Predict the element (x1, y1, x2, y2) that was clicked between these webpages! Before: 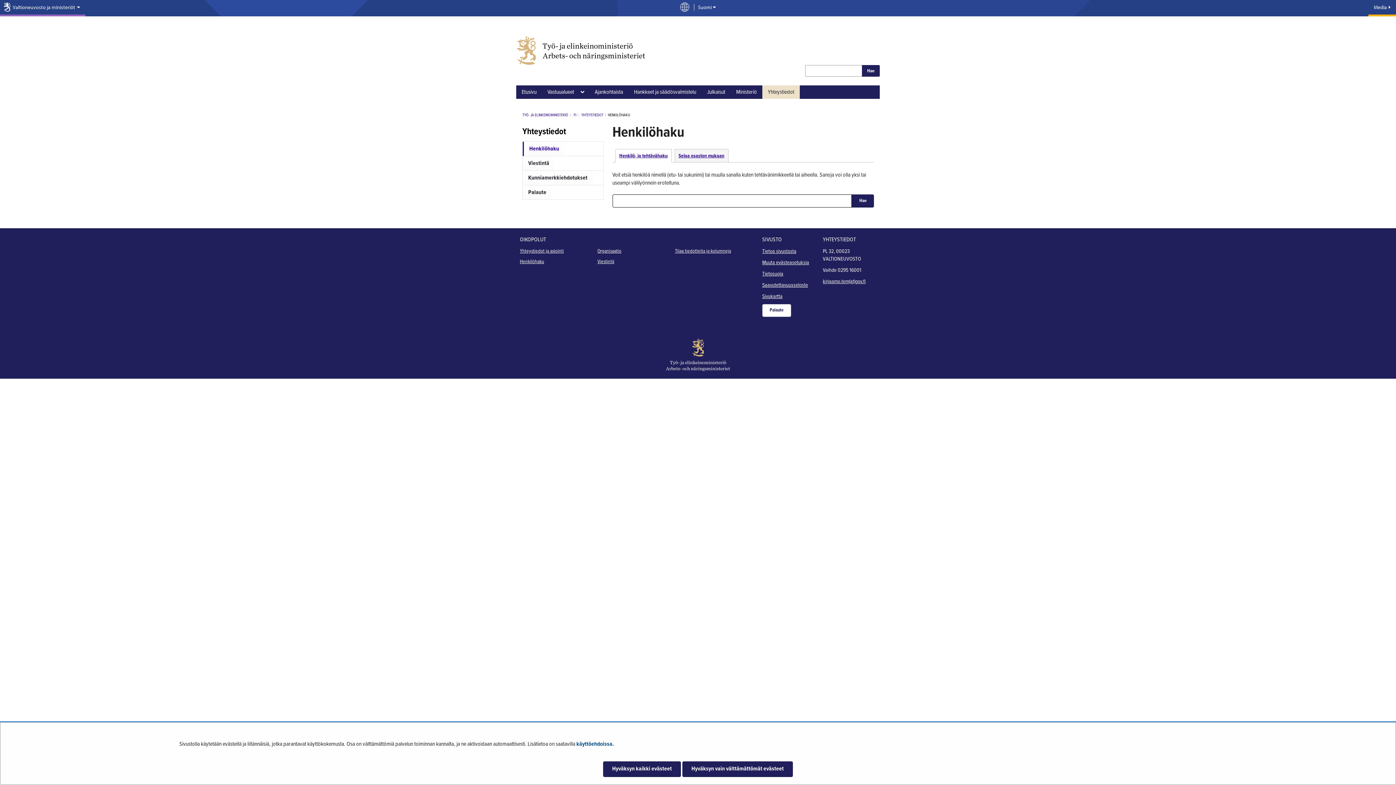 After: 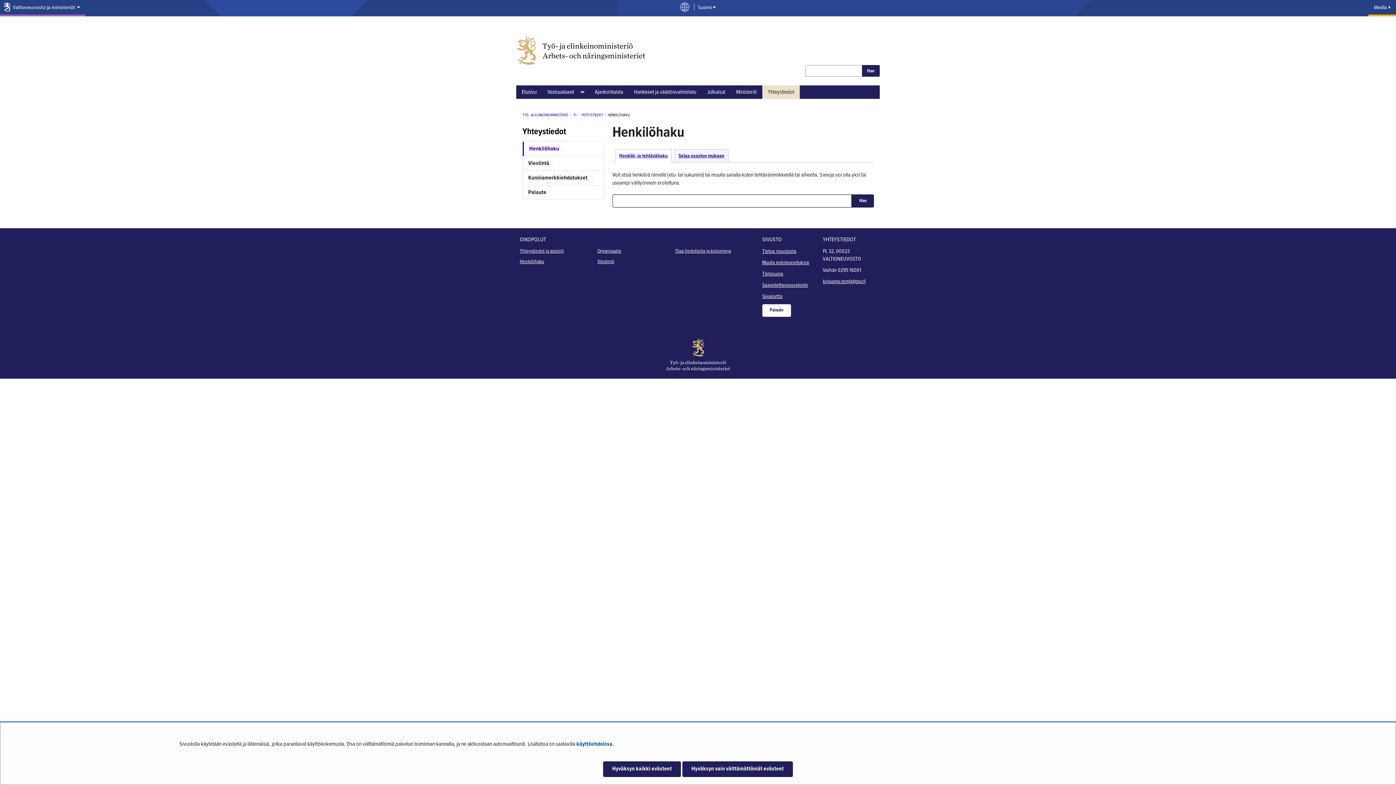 Action: bbox: (520, 258, 544, 264) label: Henkilöhaku